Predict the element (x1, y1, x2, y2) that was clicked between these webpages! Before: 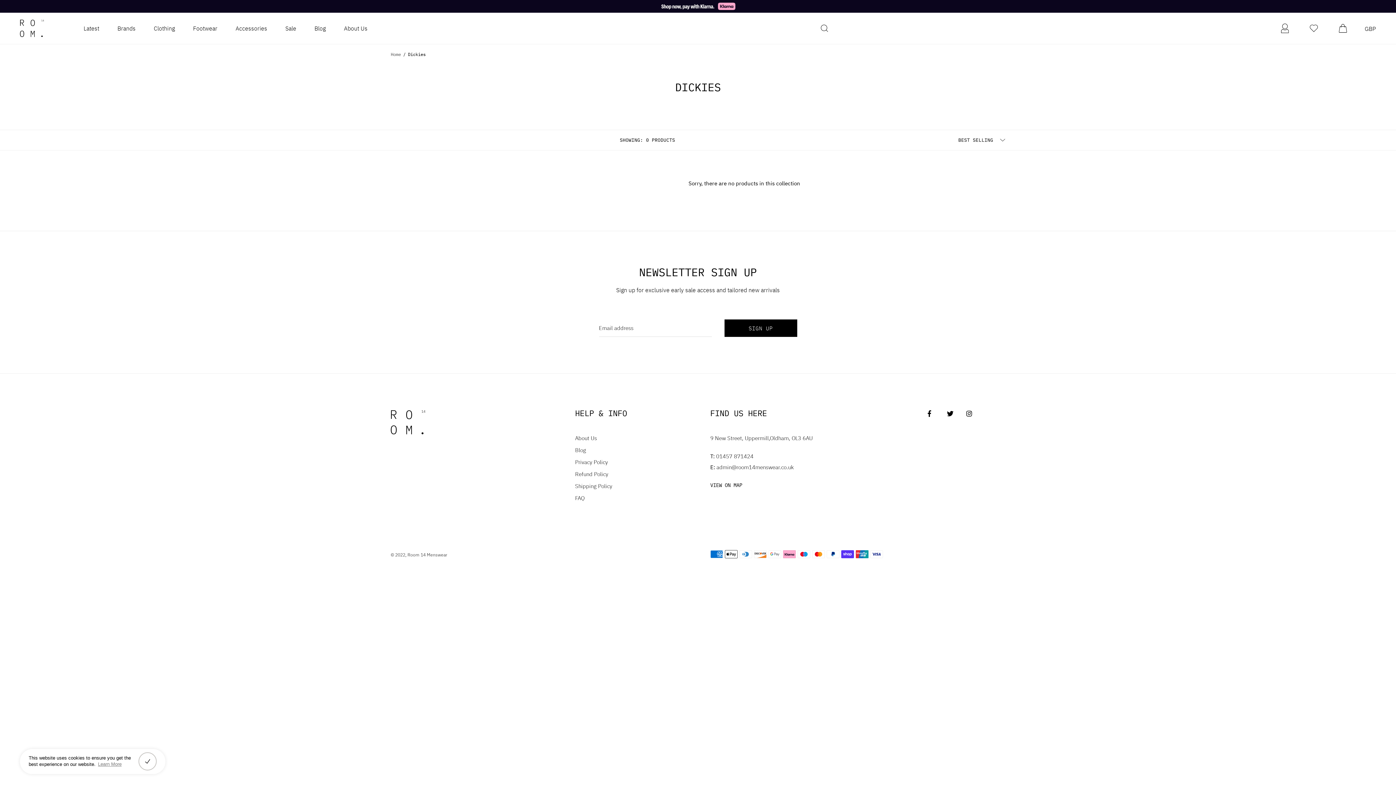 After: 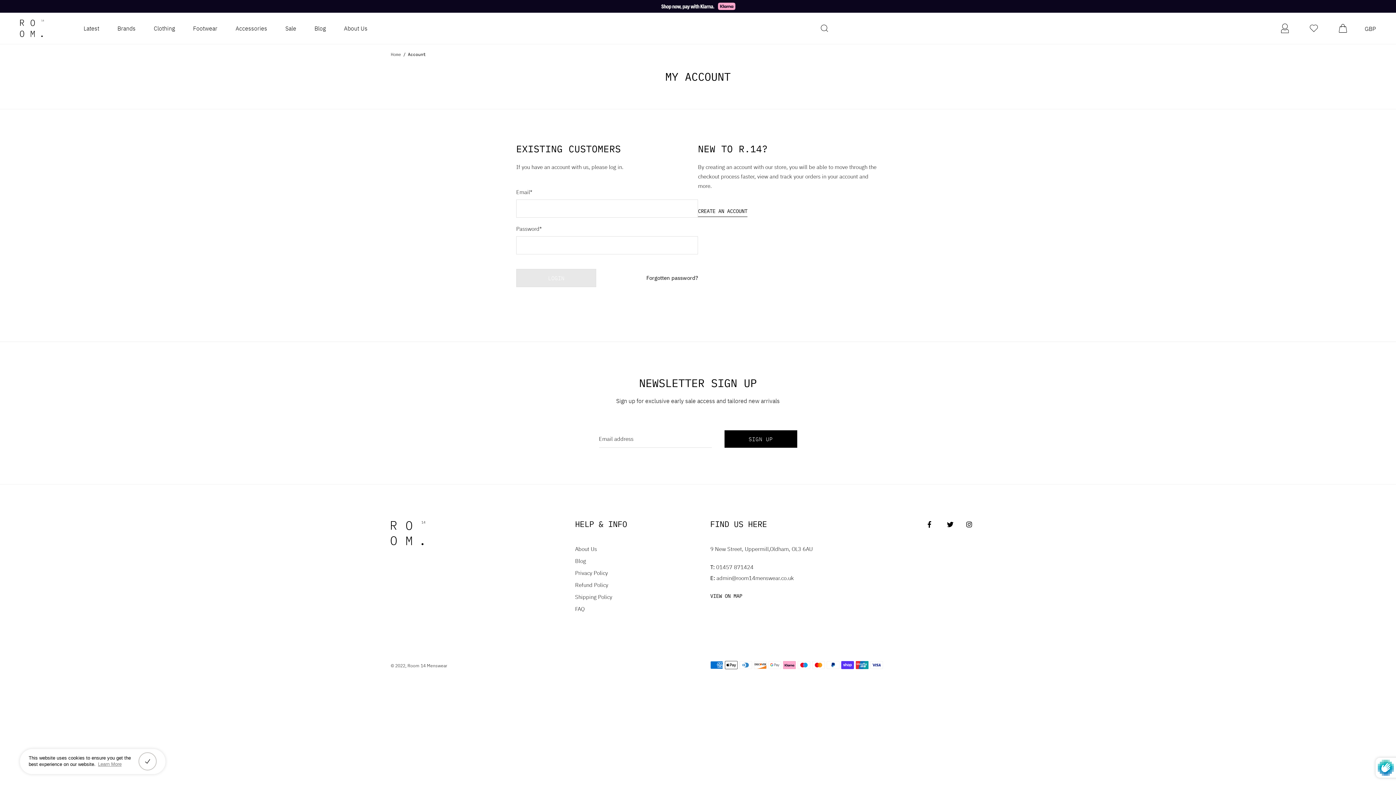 Action: bbox: (1278, 22, 1292, 33)